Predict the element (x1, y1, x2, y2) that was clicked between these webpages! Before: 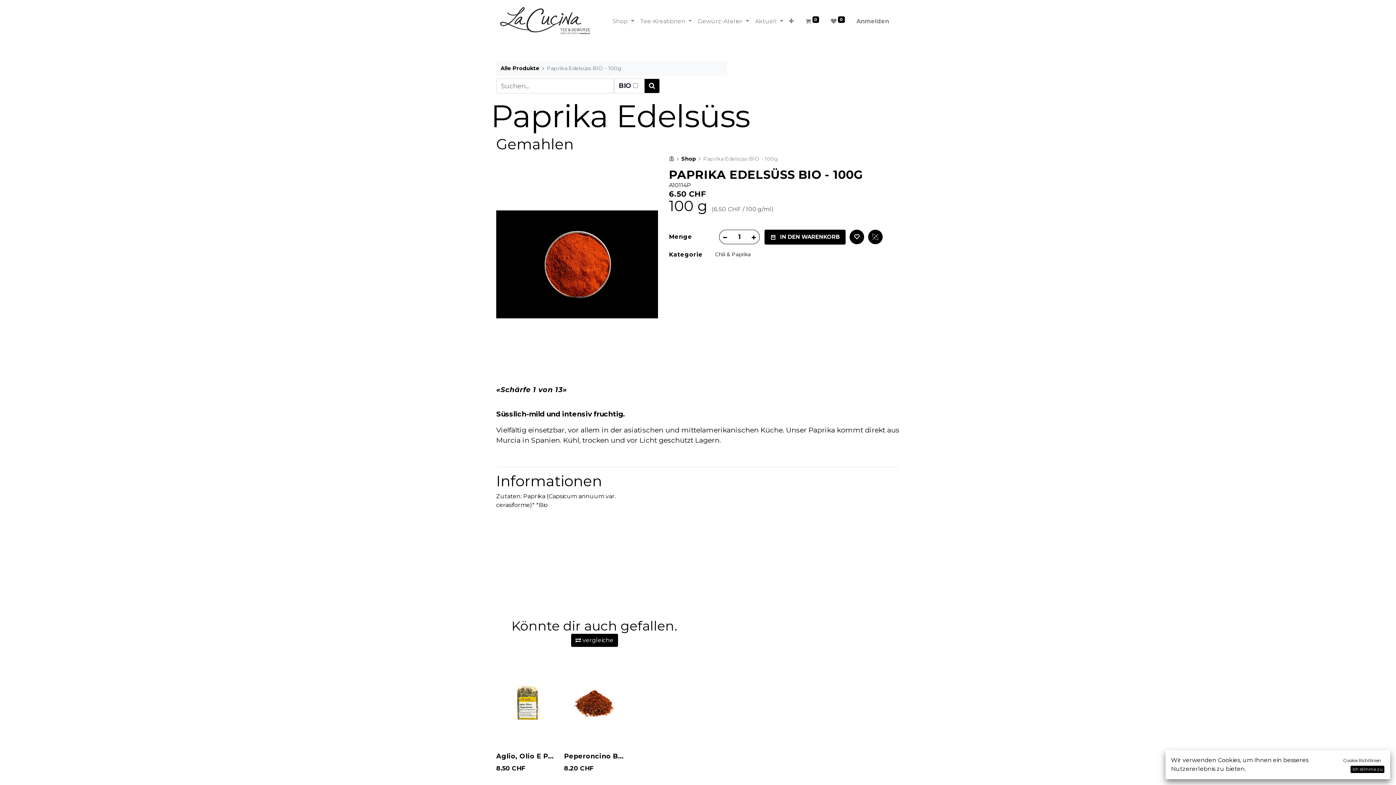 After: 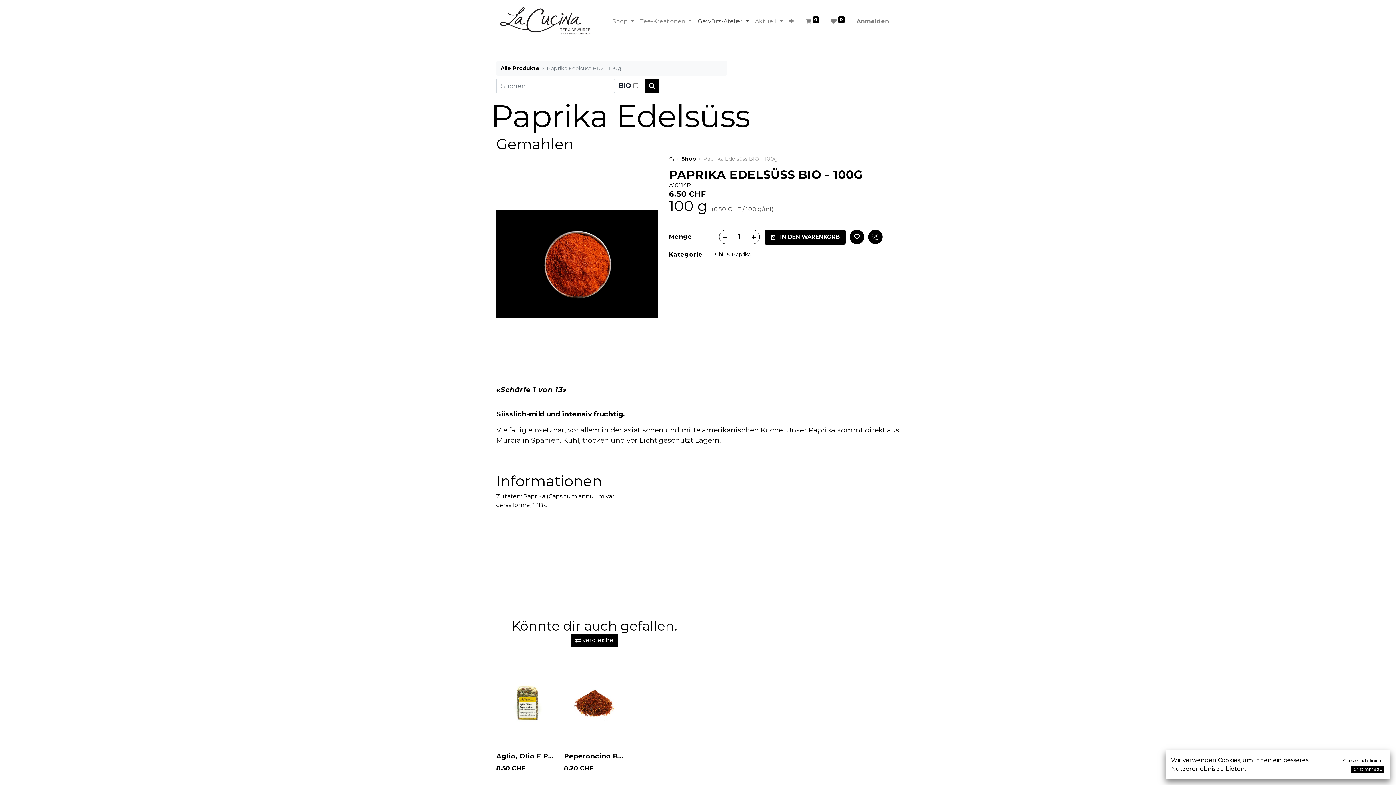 Action: label: Gewürz-Atelier  bbox: (695, 14, 752, 28)